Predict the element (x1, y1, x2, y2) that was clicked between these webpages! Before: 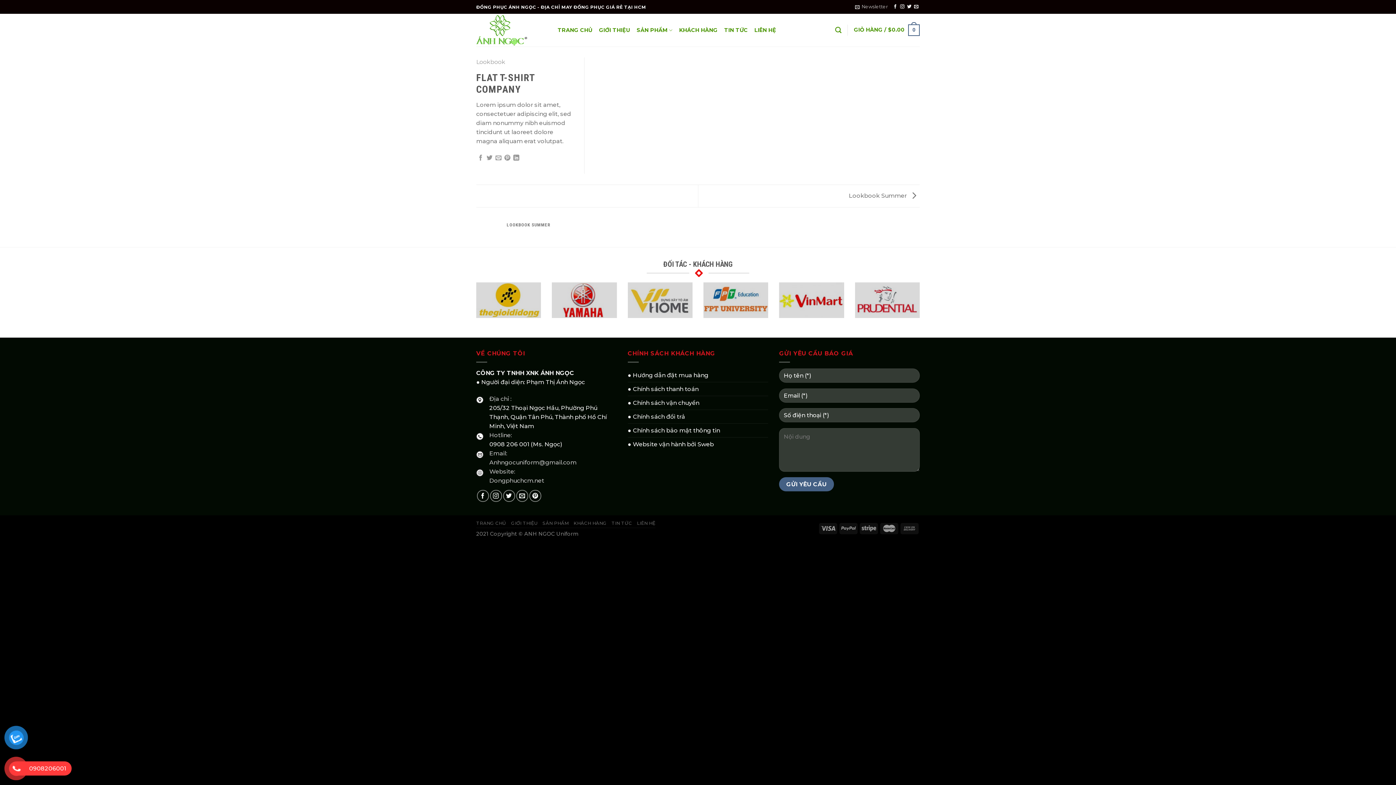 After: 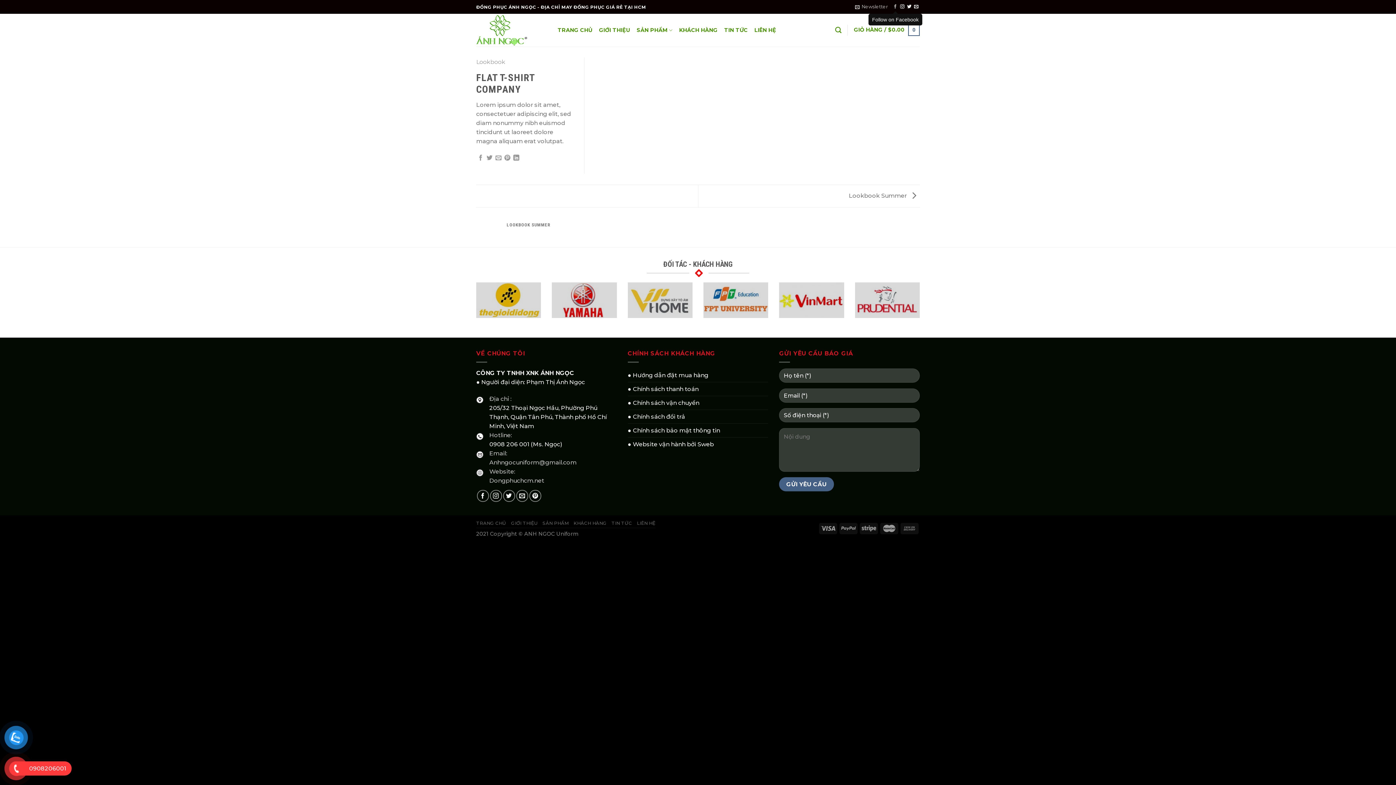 Action: bbox: (893, 4, 897, 9) label: Follow on Facebook